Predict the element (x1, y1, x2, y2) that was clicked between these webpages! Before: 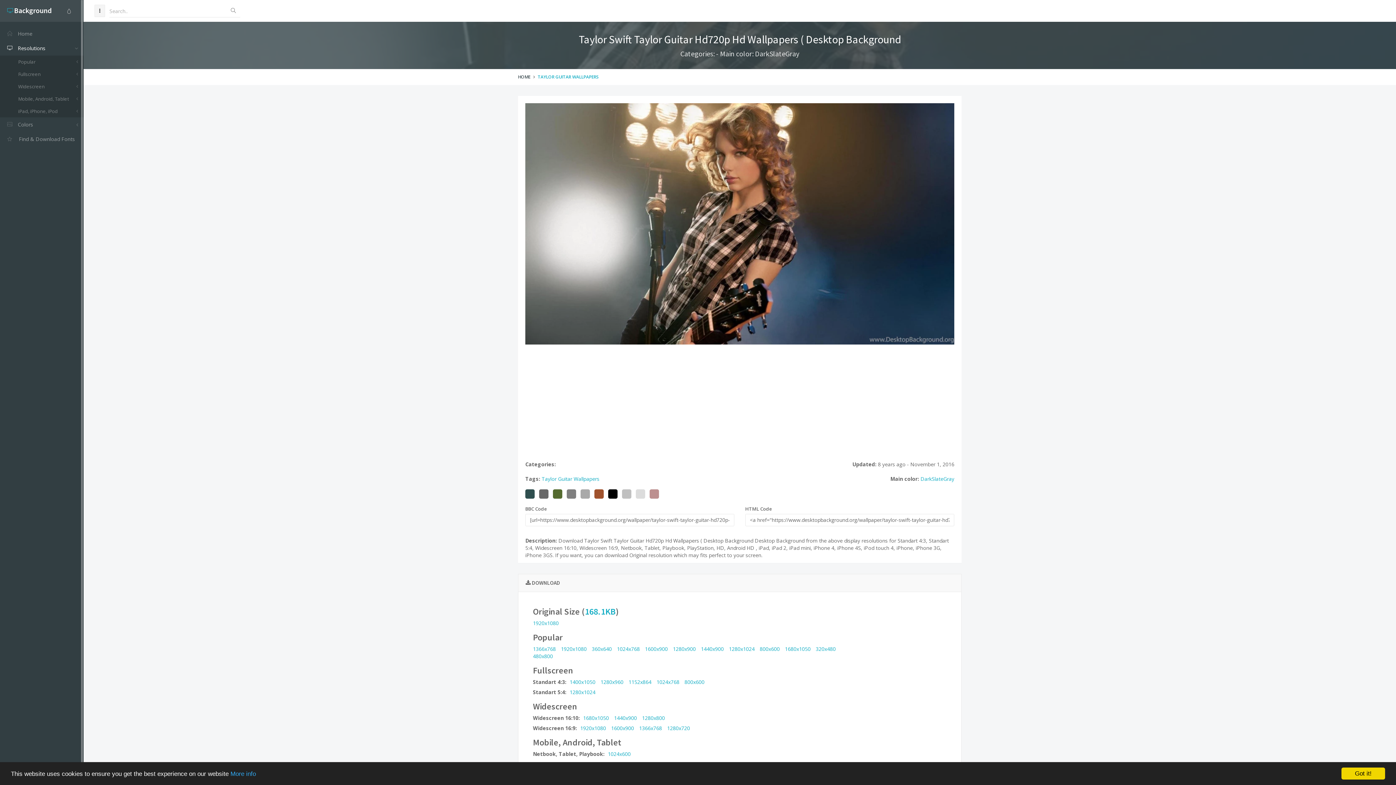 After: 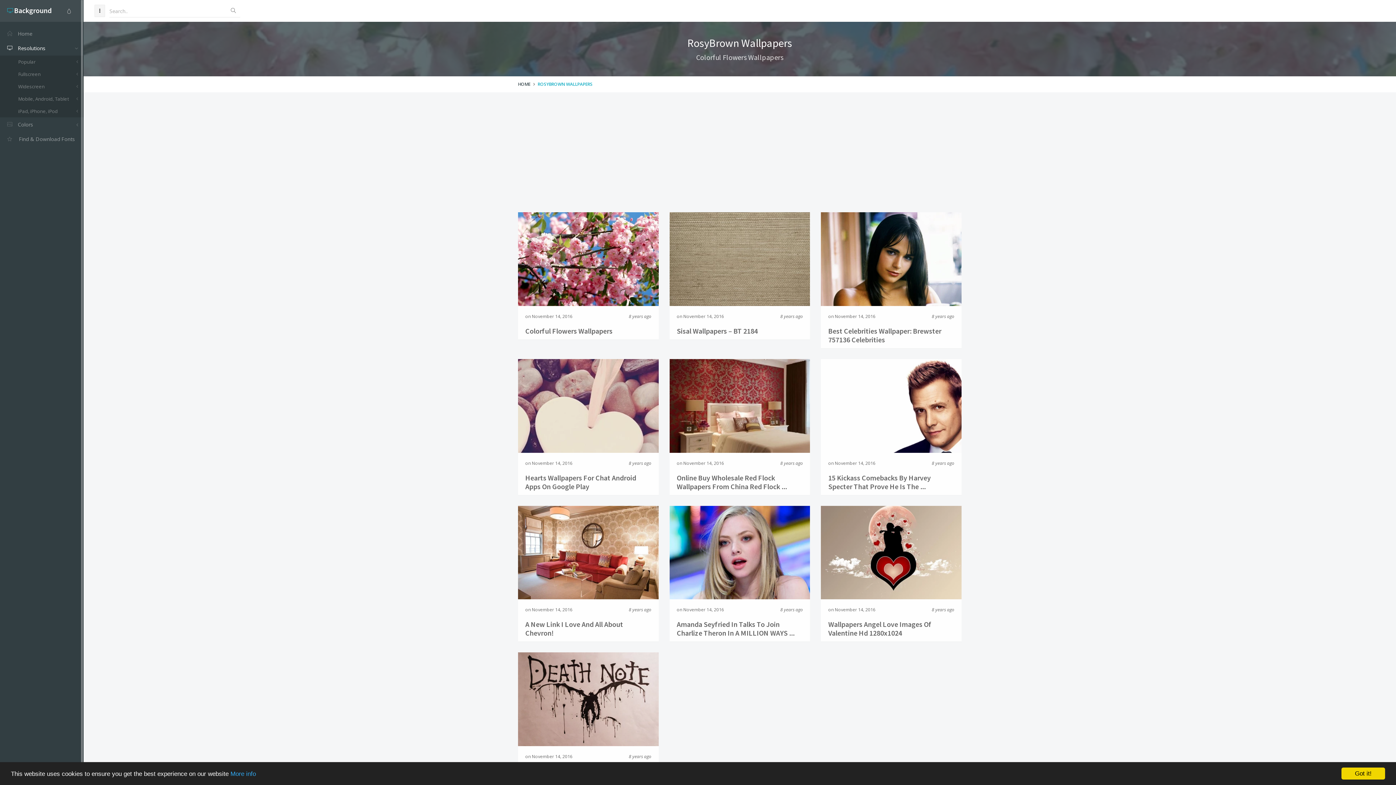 Action: bbox: (649, 486, 659, 501)